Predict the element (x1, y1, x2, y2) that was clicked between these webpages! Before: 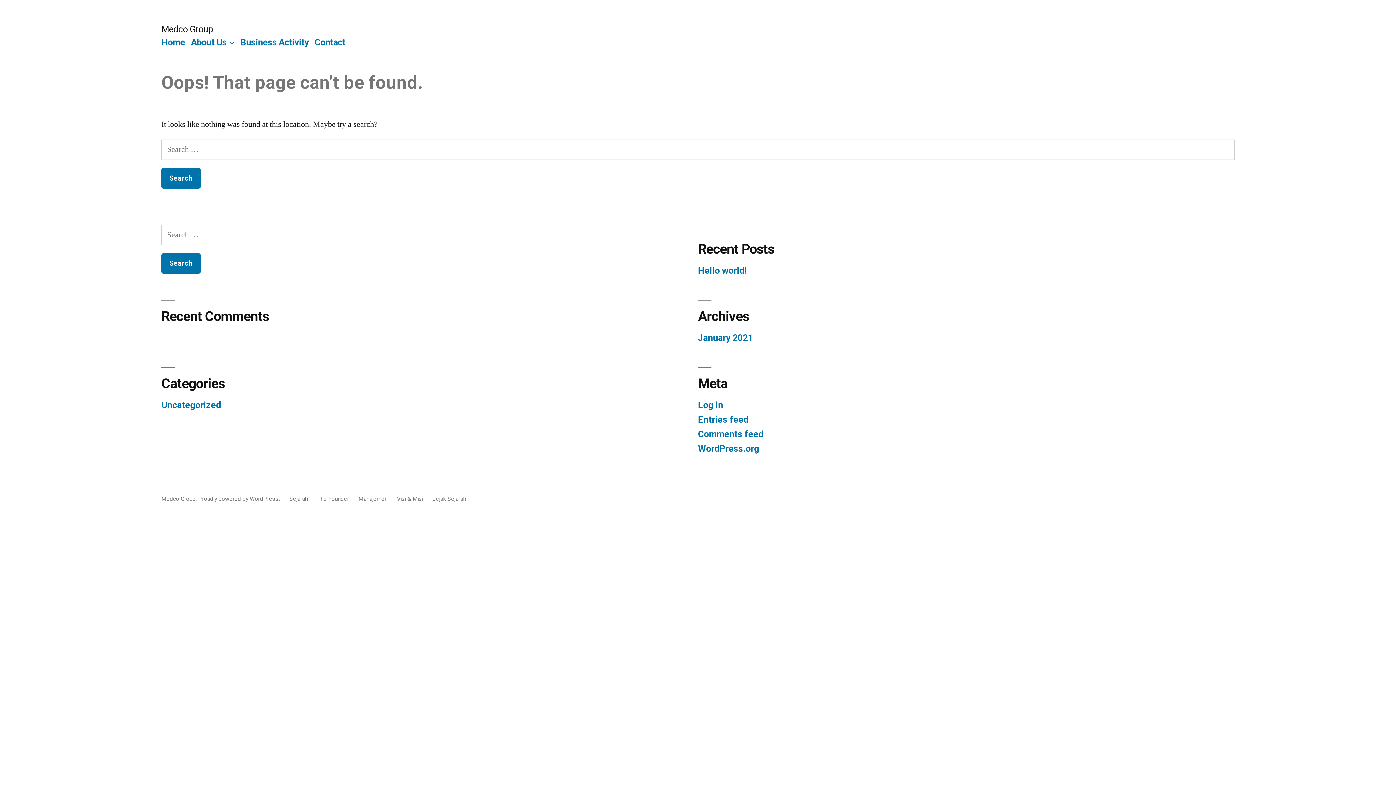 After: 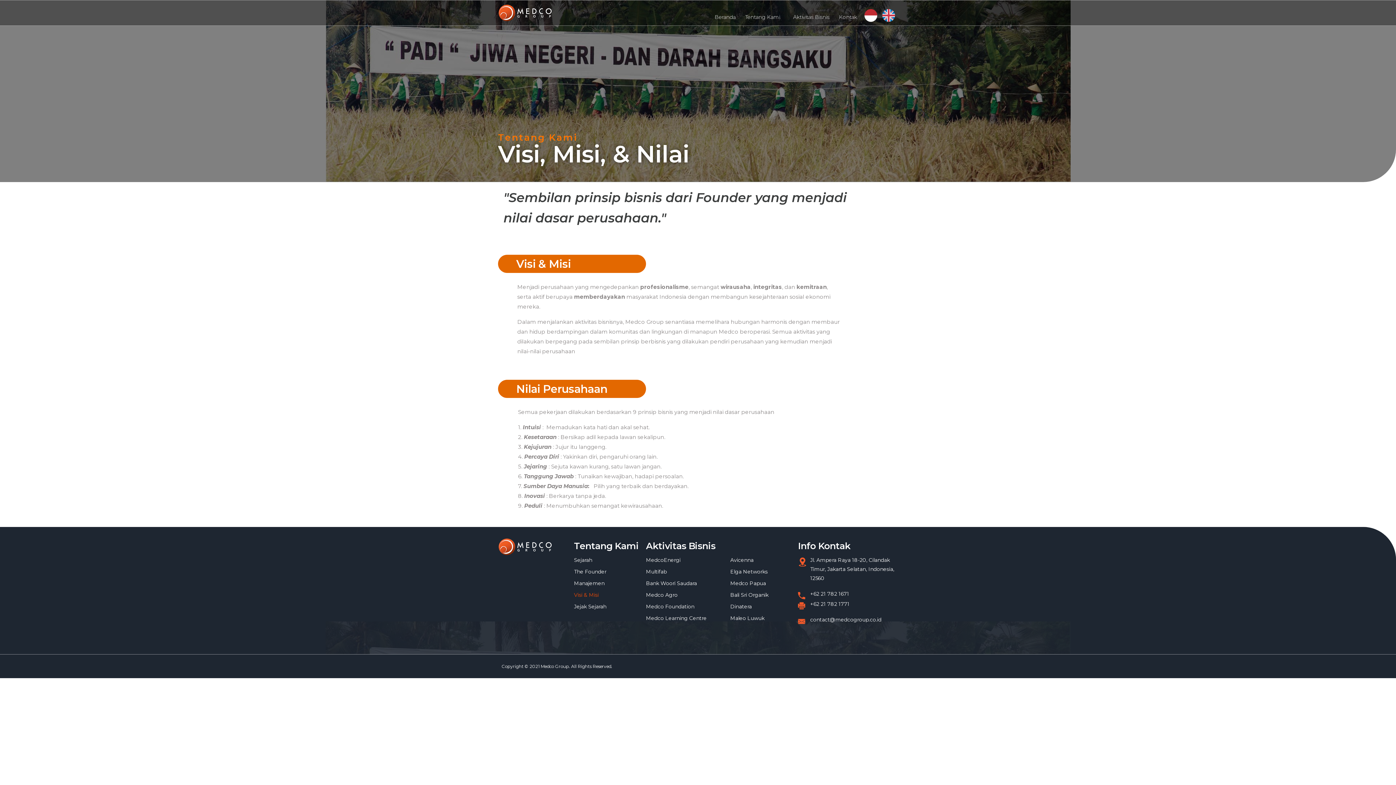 Action: label: Visi & Misi bbox: (397, 495, 423, 502)